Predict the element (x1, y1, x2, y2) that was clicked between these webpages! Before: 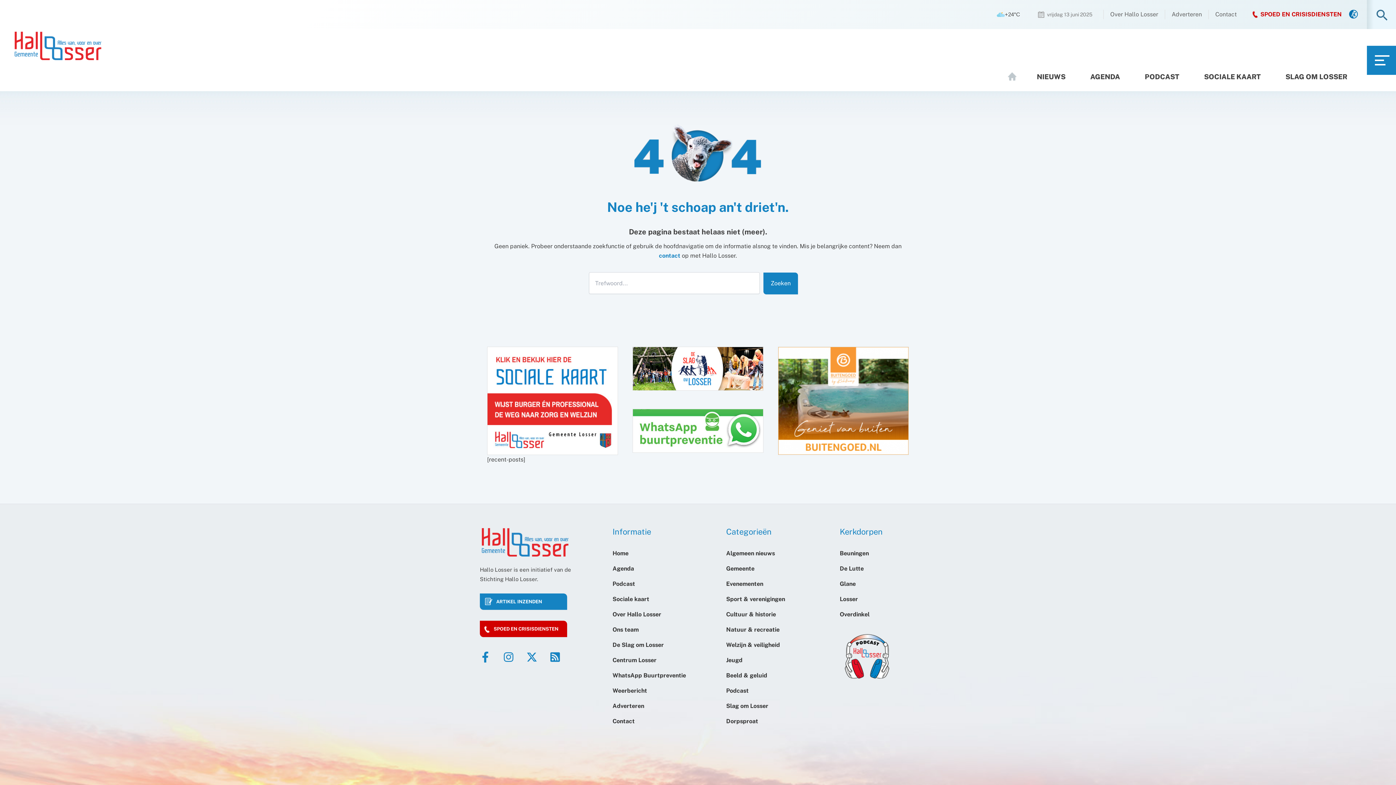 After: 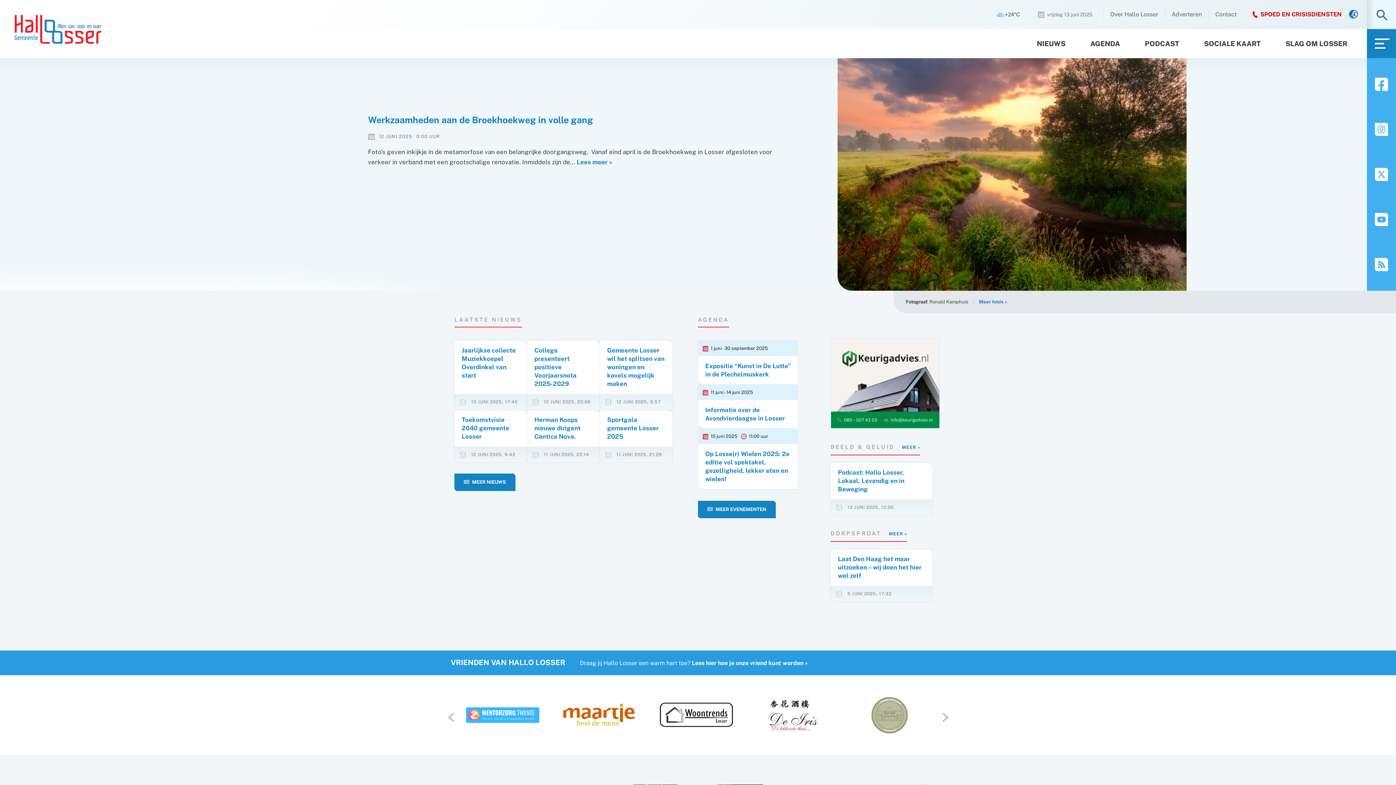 Action: bbox: (612, 550, 628, 557) label: Home